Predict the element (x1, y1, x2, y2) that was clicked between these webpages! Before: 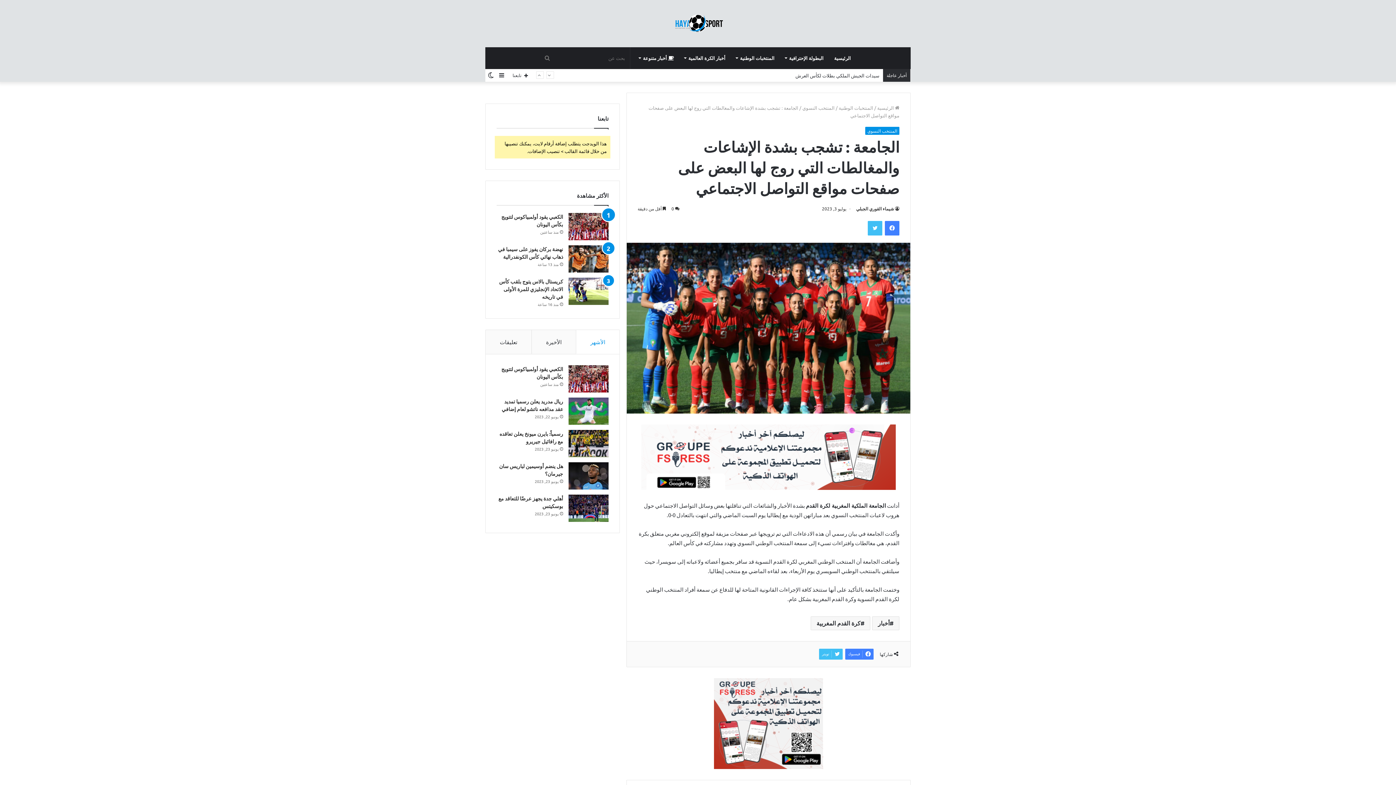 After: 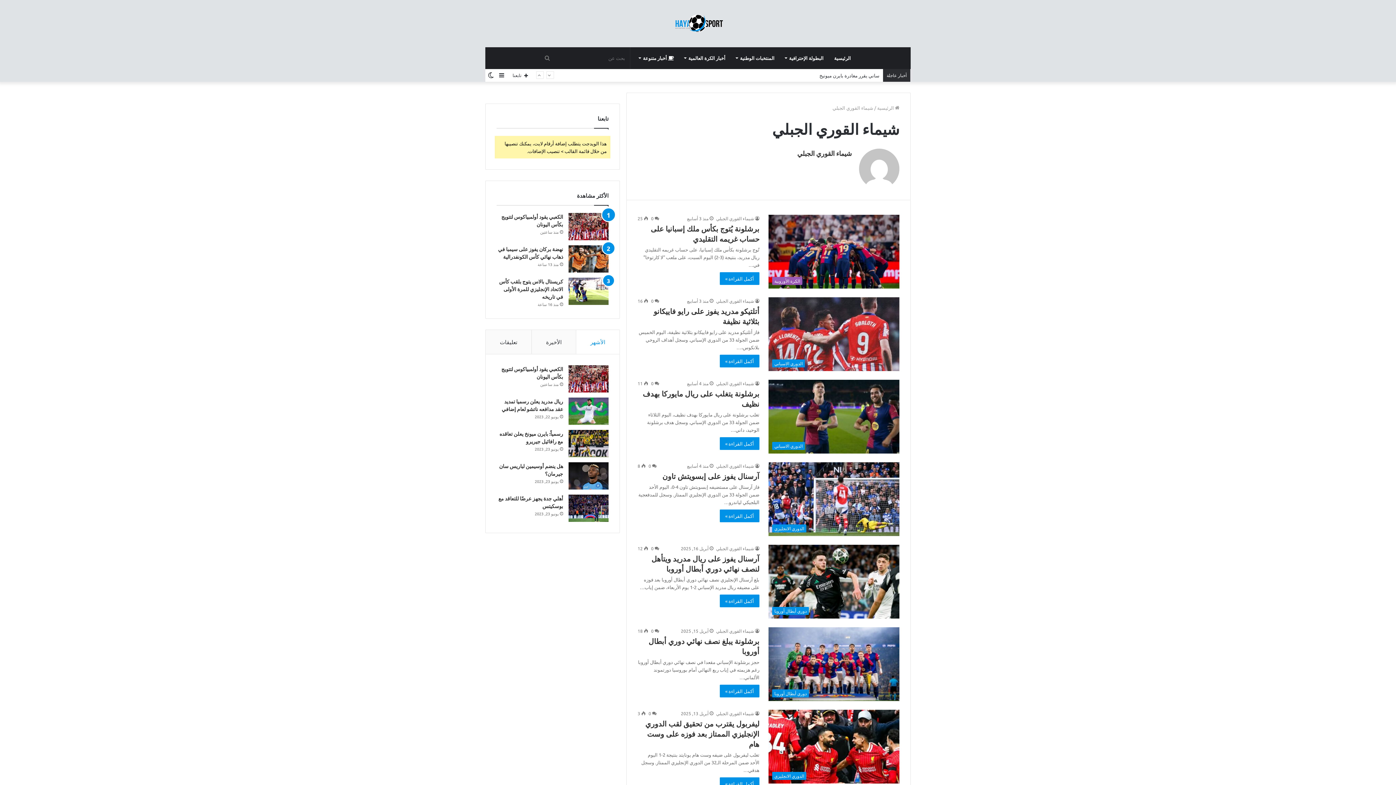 Action: bbox: (856, 205, 899, 211) label: شيماء القوري الجبلي